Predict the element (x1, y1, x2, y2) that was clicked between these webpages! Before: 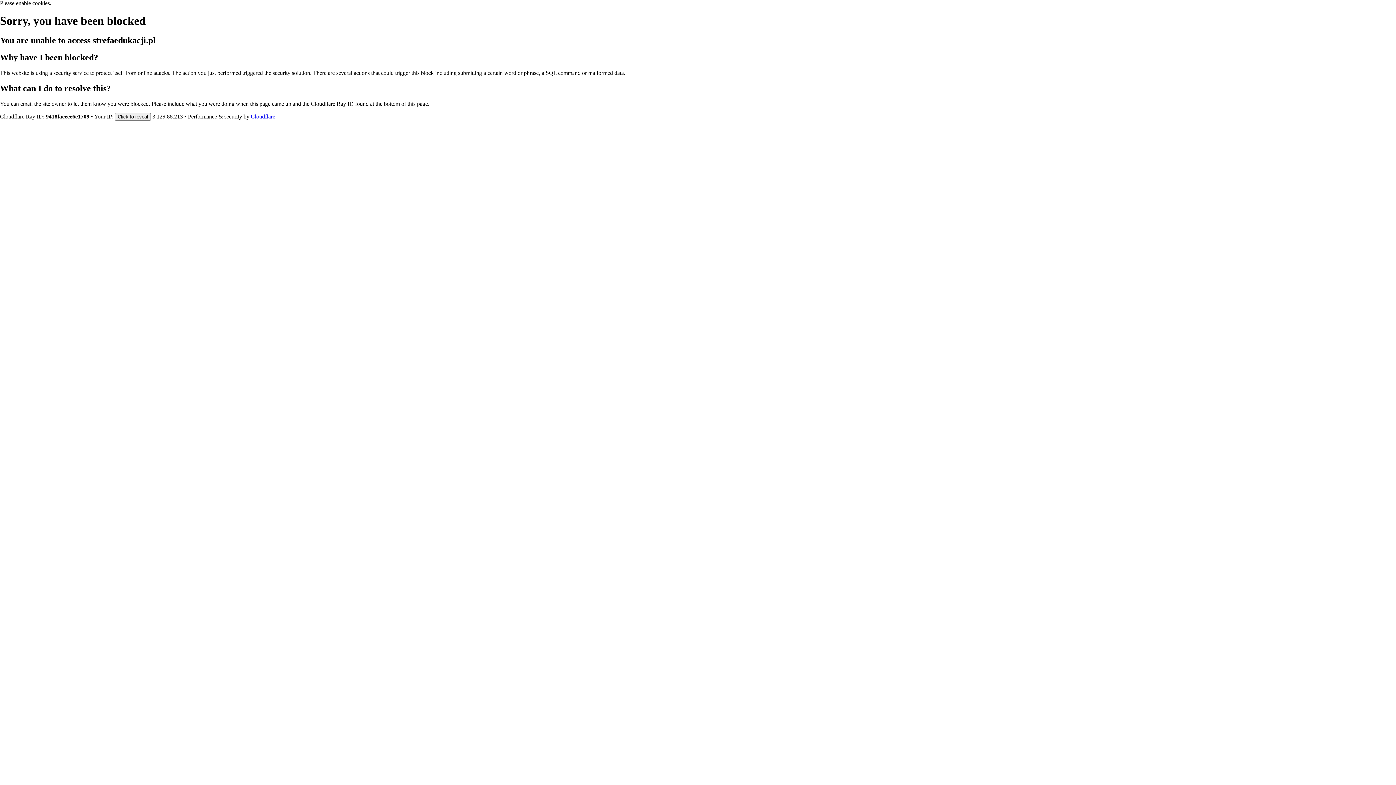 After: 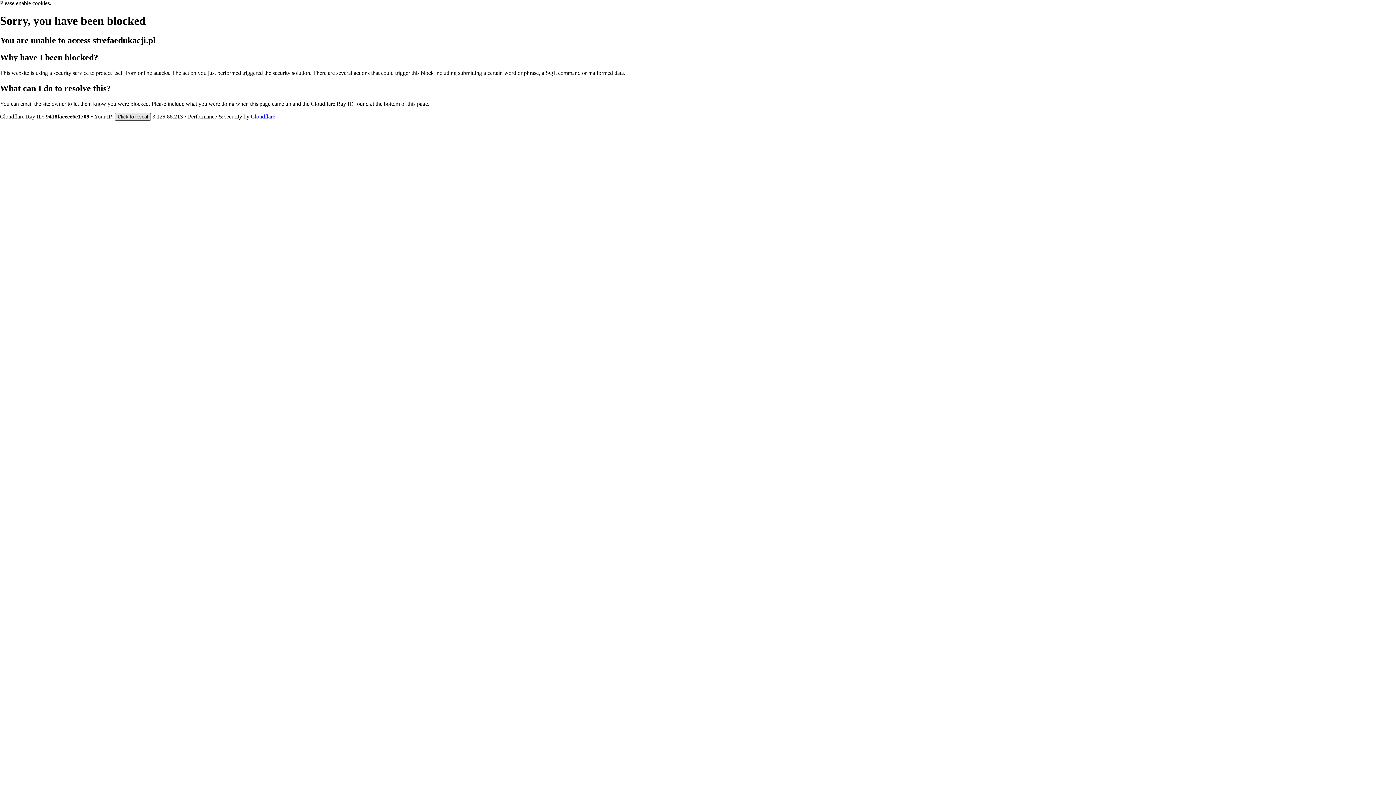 Action: bbox: (114, 112, 150, 120) label: Click to reveal